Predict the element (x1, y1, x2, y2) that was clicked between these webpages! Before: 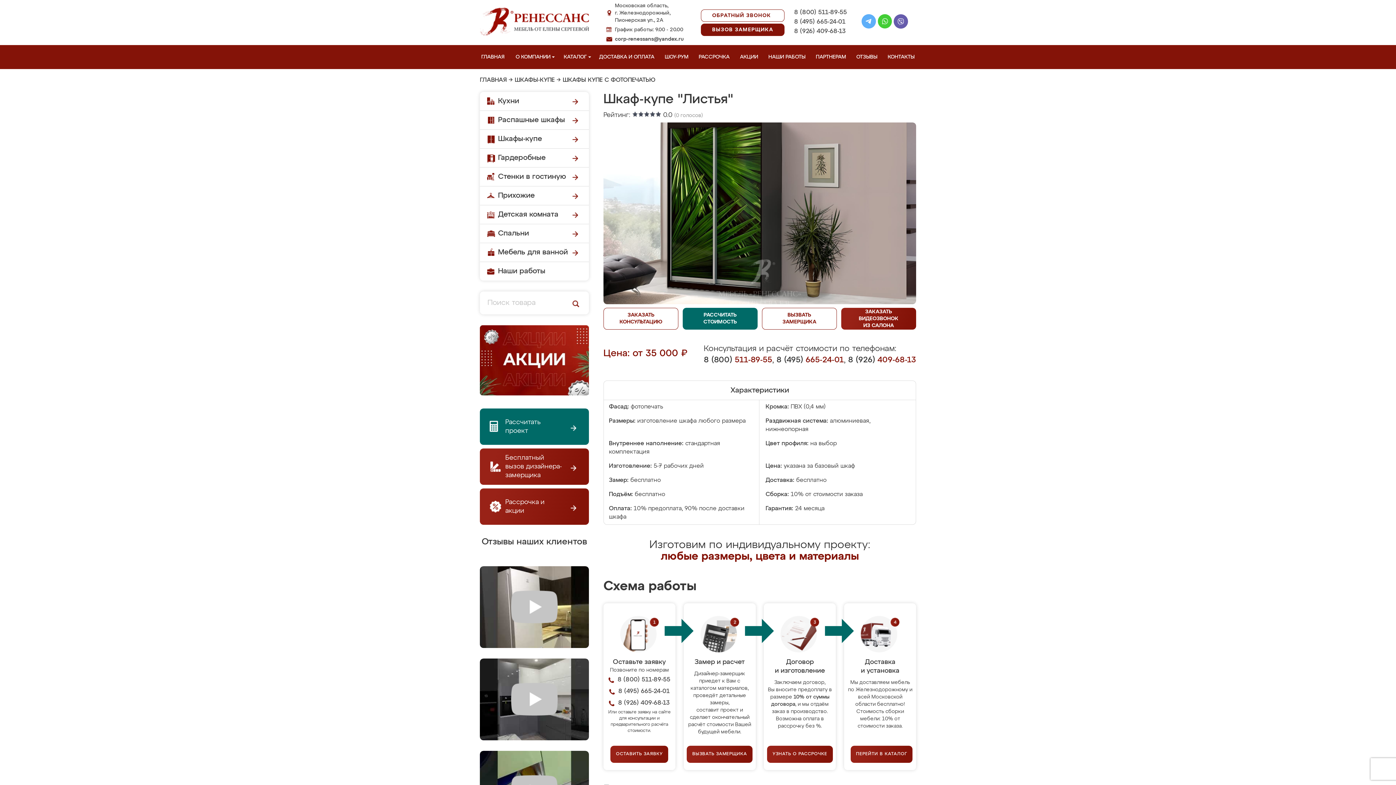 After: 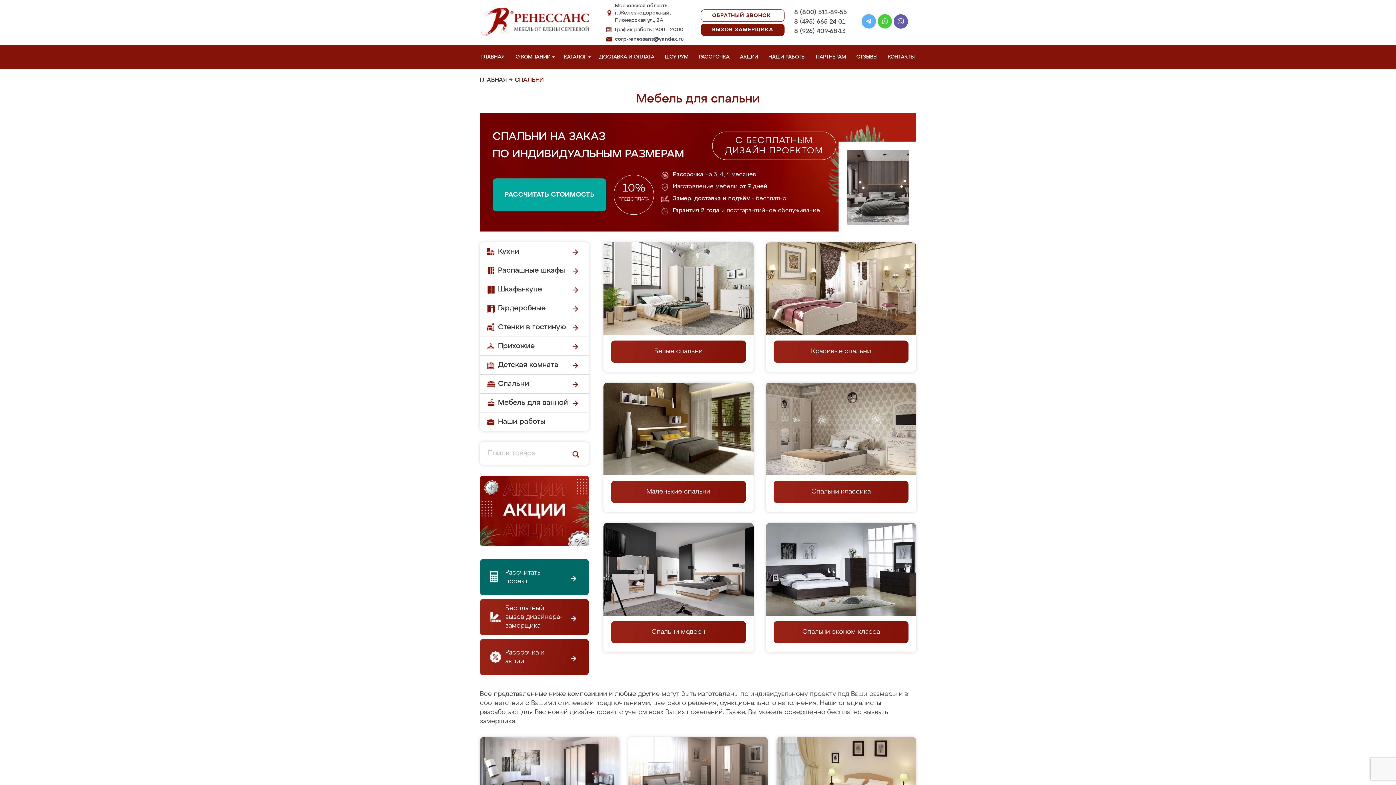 Action: bbox: (480, 224, 589, 243) label: Спальни